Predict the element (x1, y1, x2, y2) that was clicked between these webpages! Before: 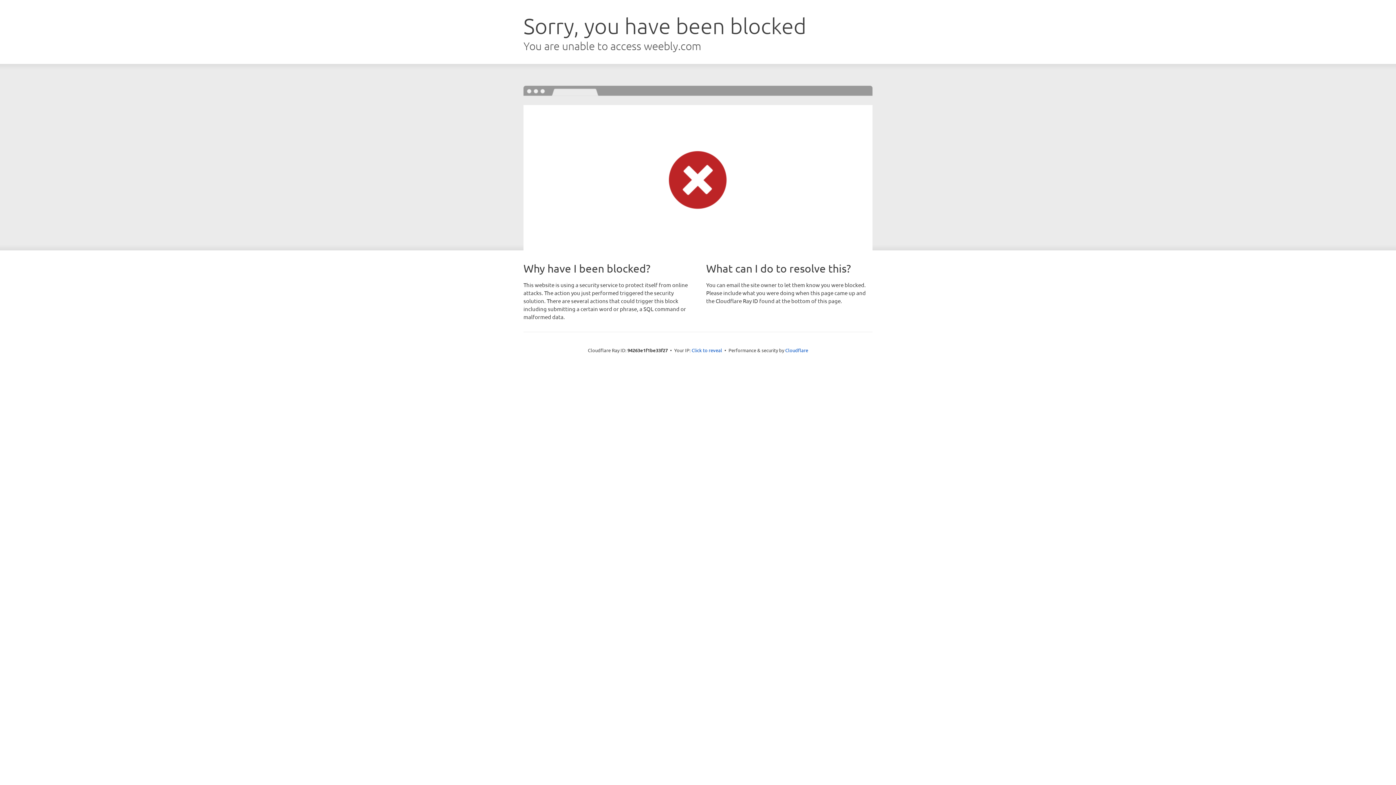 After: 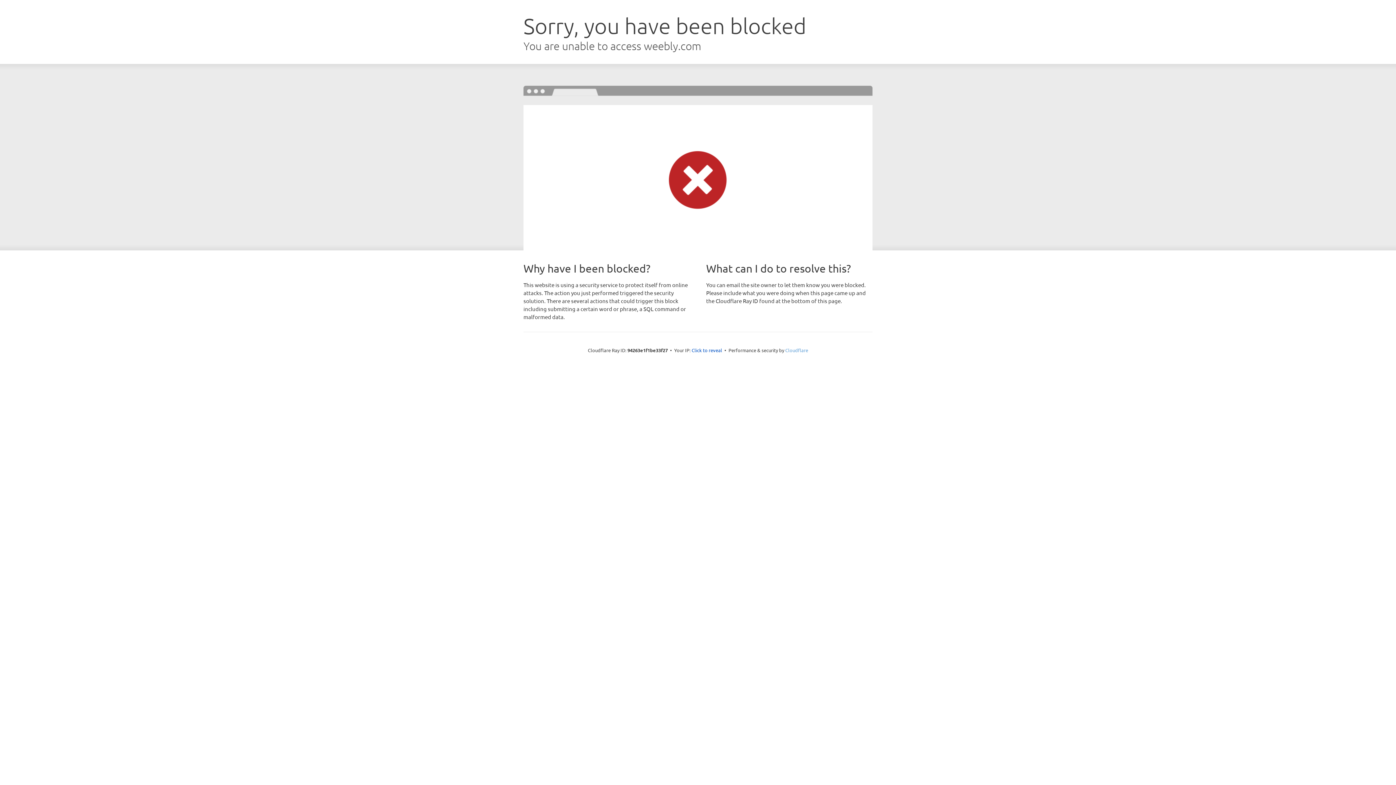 Action: bbox: (785, 347, 808, 353) label: Cloudflare